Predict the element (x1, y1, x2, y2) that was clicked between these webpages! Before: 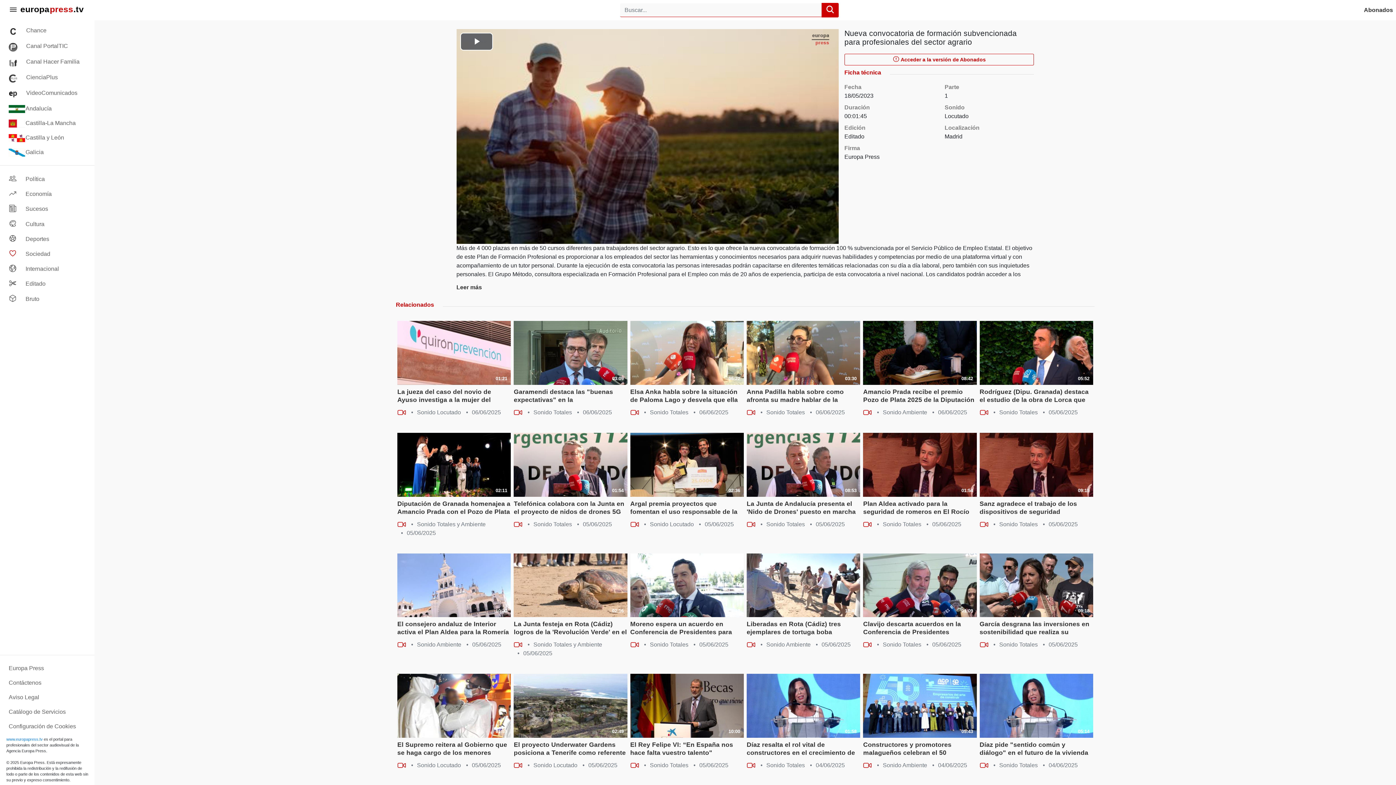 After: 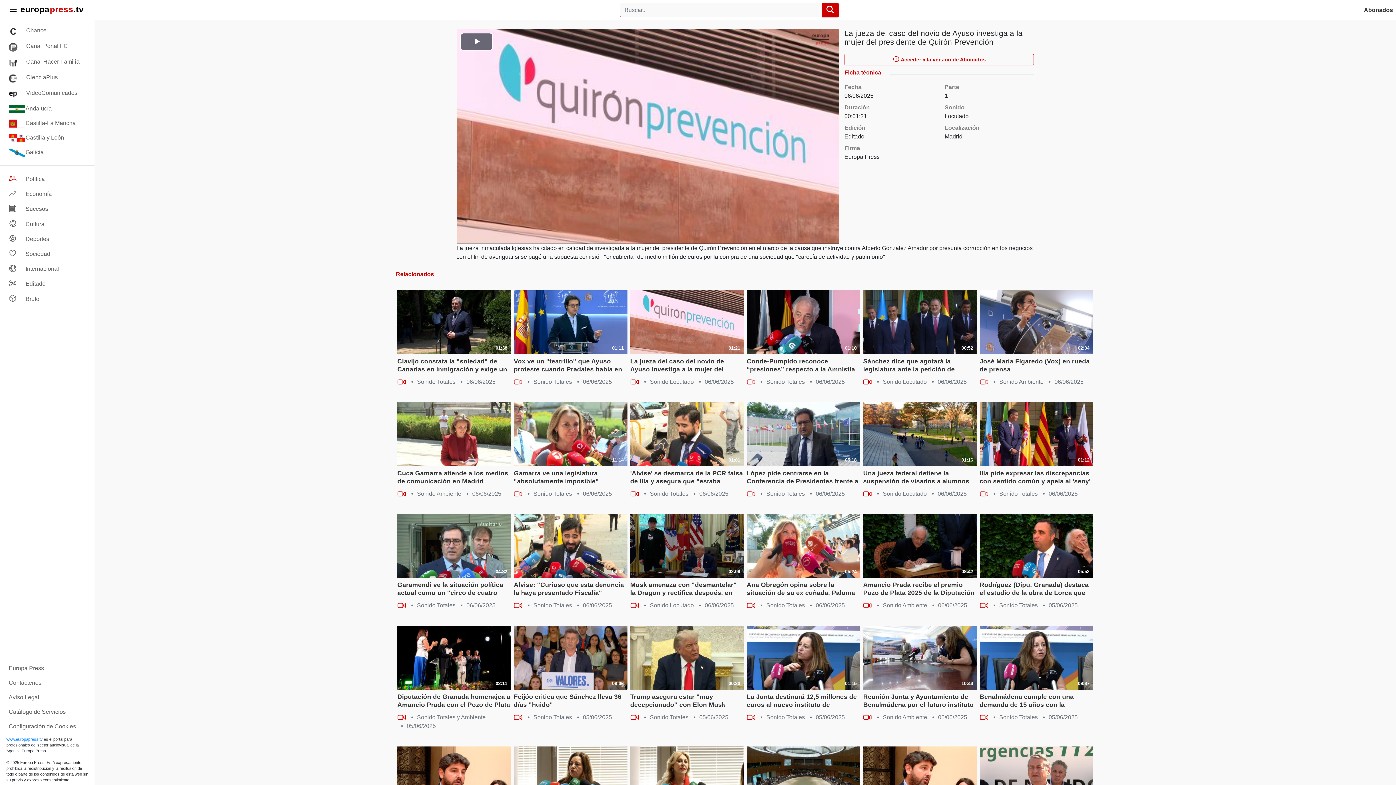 Action: label: 01:21 bbox: (397, 321, 511, 385)